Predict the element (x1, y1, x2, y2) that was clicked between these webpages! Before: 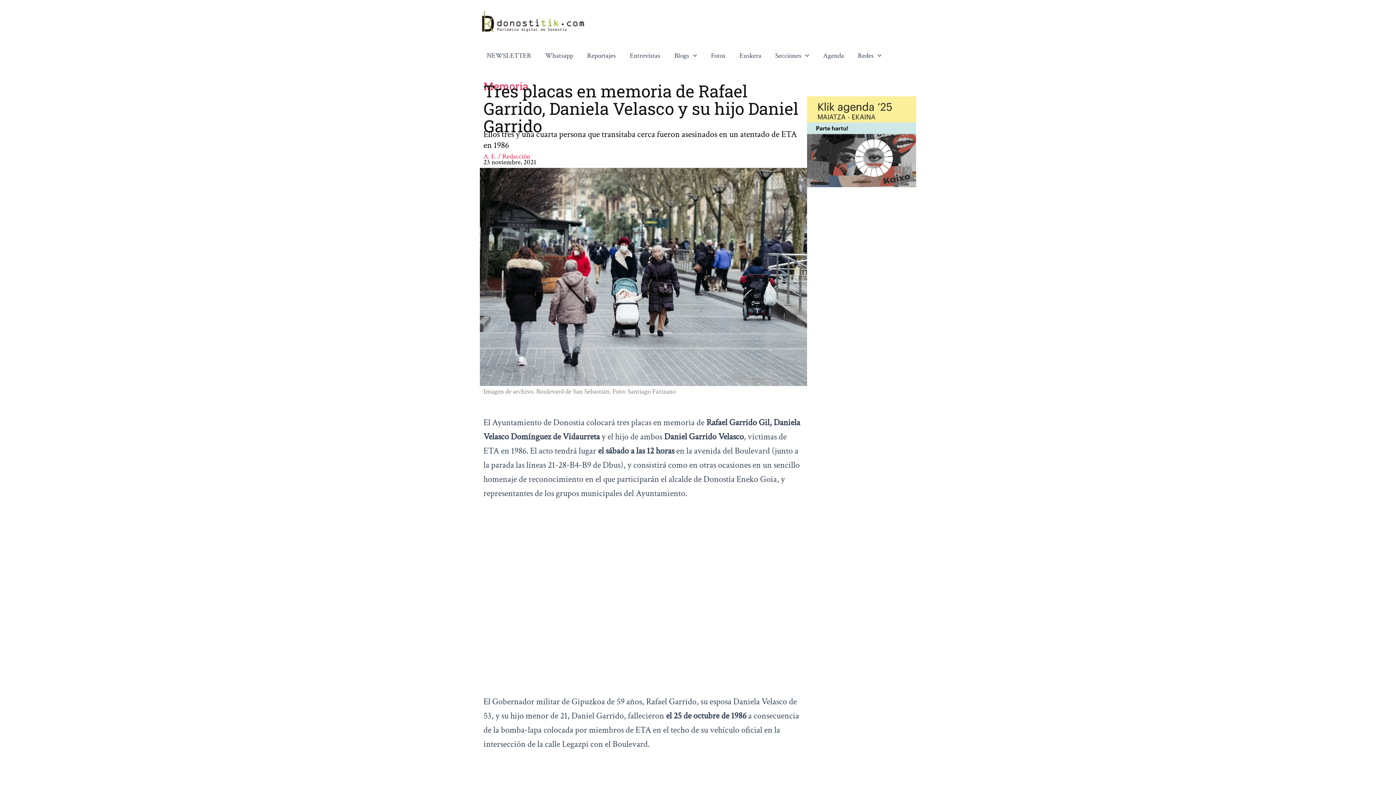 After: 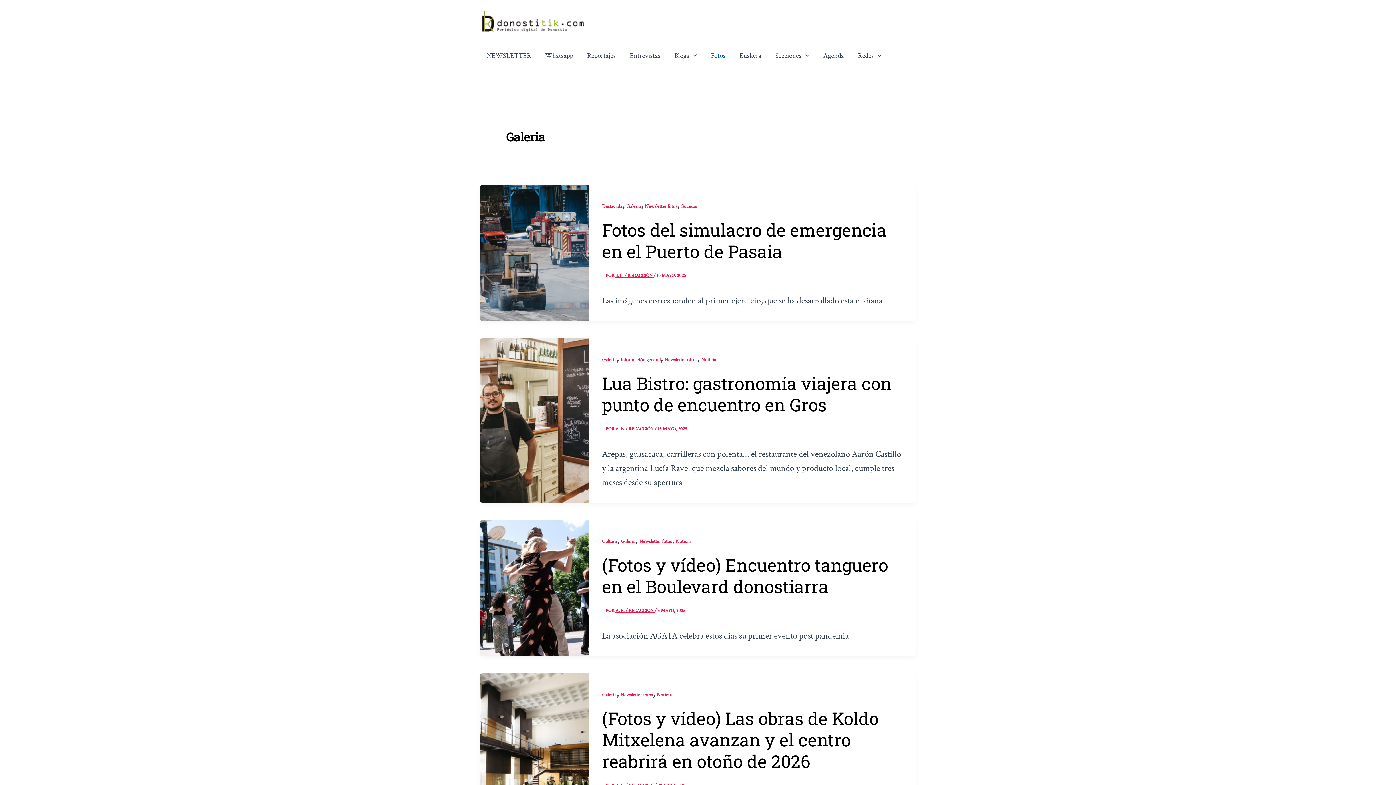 Action: label: Fotos bbox: (704, 45, 732, 66)